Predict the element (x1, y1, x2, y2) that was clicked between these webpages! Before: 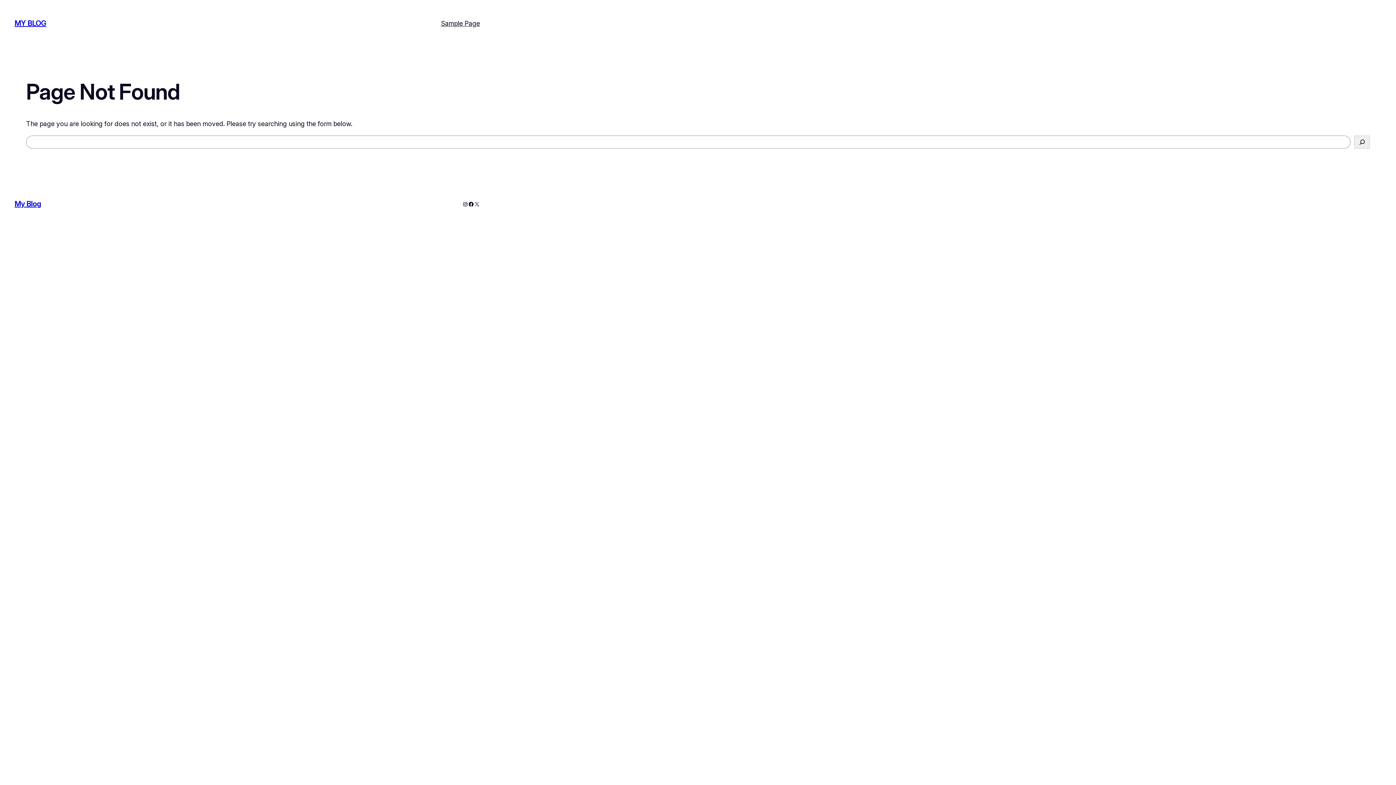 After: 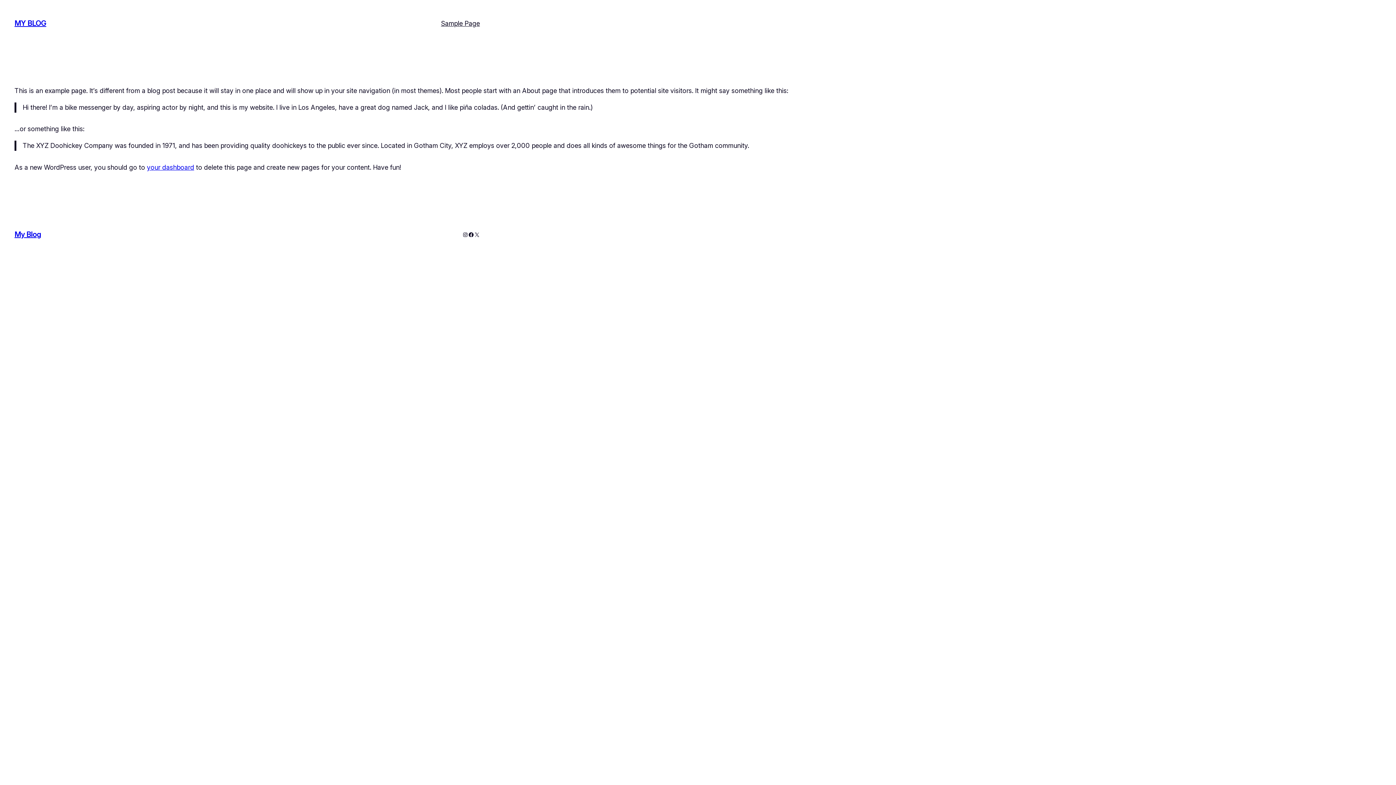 Action: bbox: (441, 18, 480, 28) label: Sample Page